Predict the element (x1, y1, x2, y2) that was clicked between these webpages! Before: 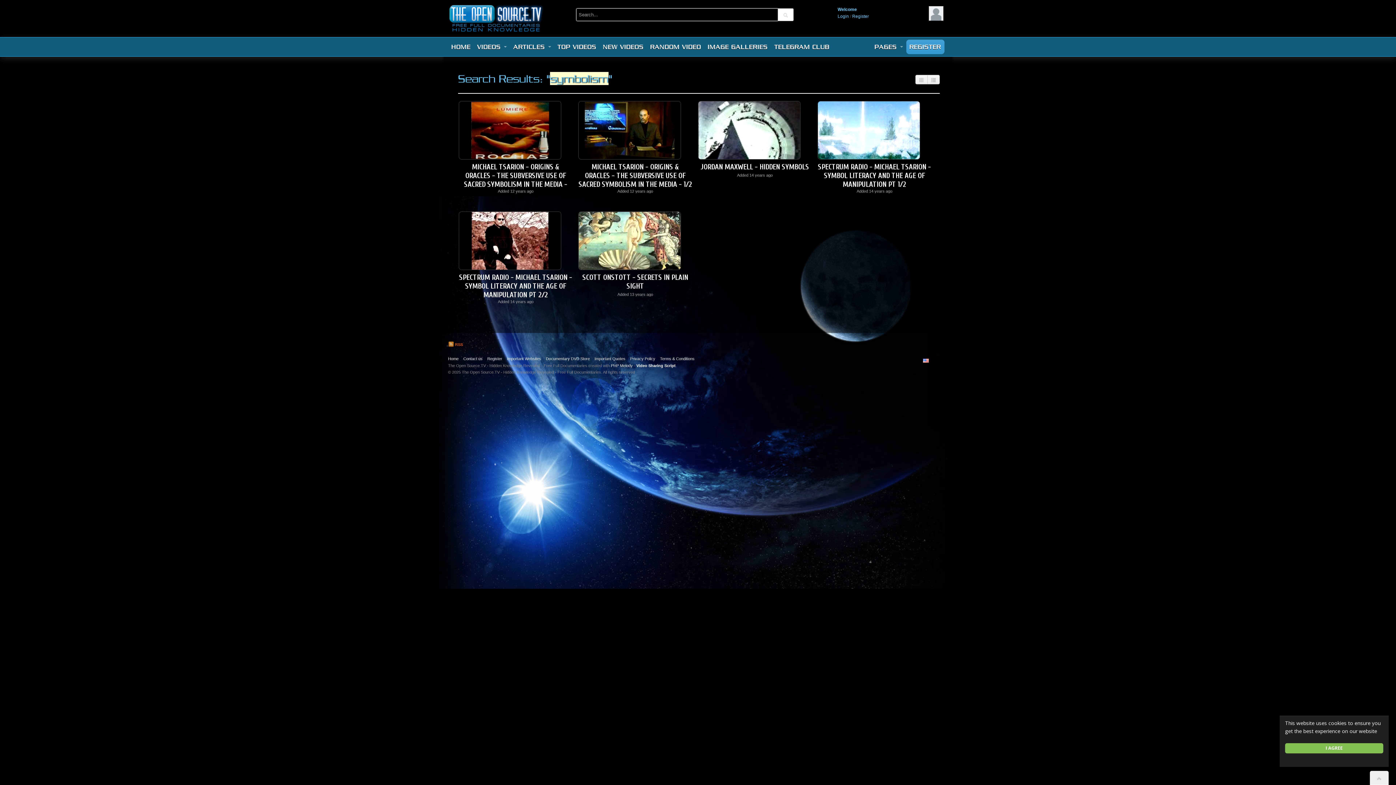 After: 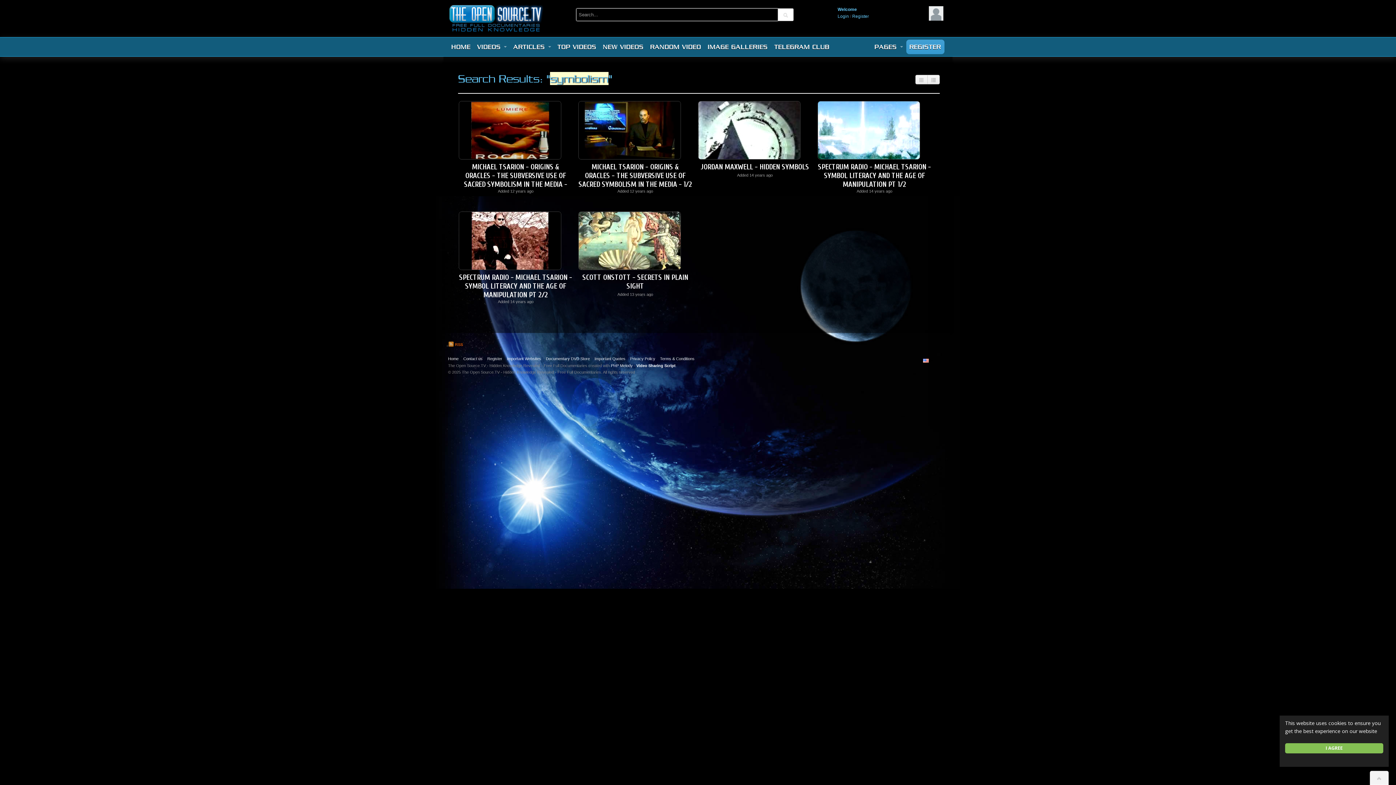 Action: bbox: (1370, 771, 1389, 785)